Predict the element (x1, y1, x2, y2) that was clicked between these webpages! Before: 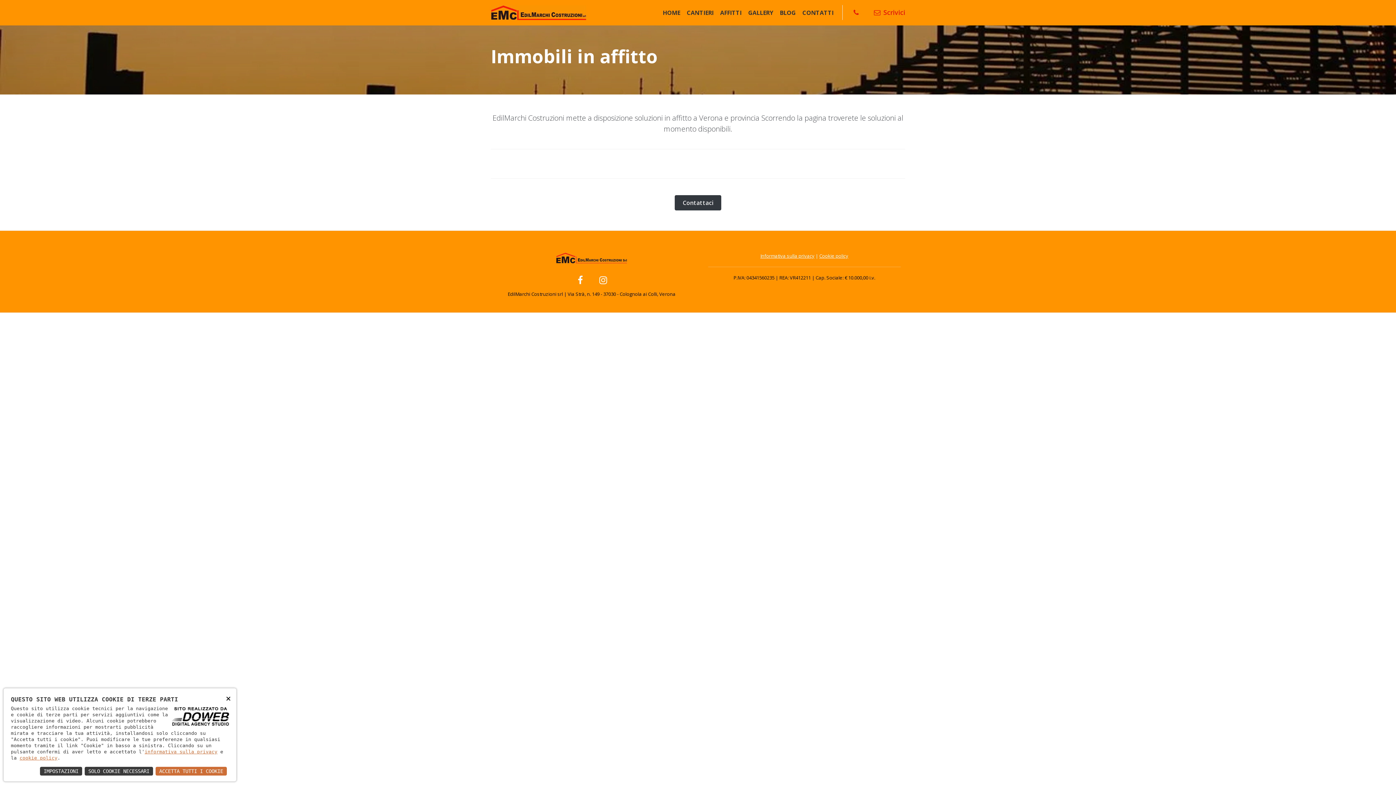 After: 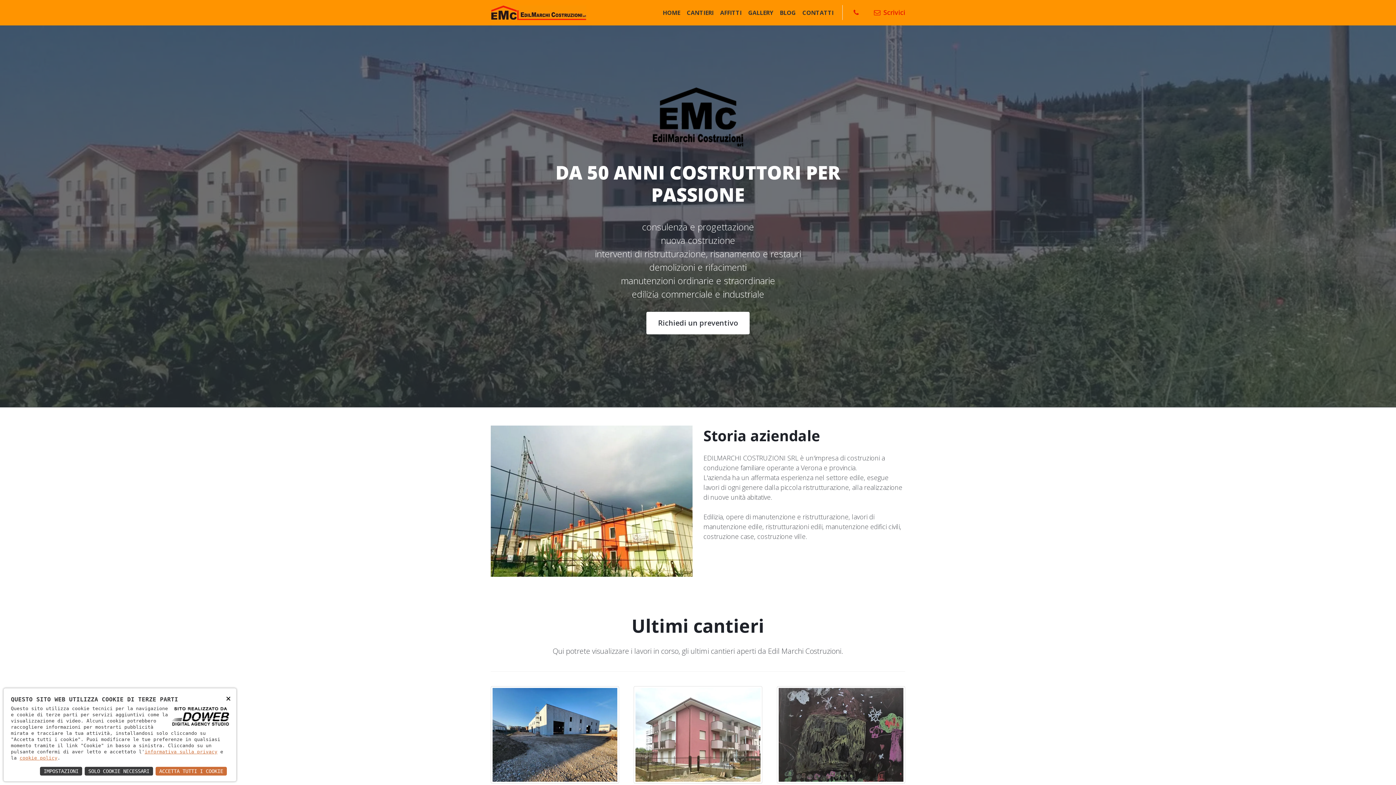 Action: bbox: (661, 6, 682, 18) label: HOME